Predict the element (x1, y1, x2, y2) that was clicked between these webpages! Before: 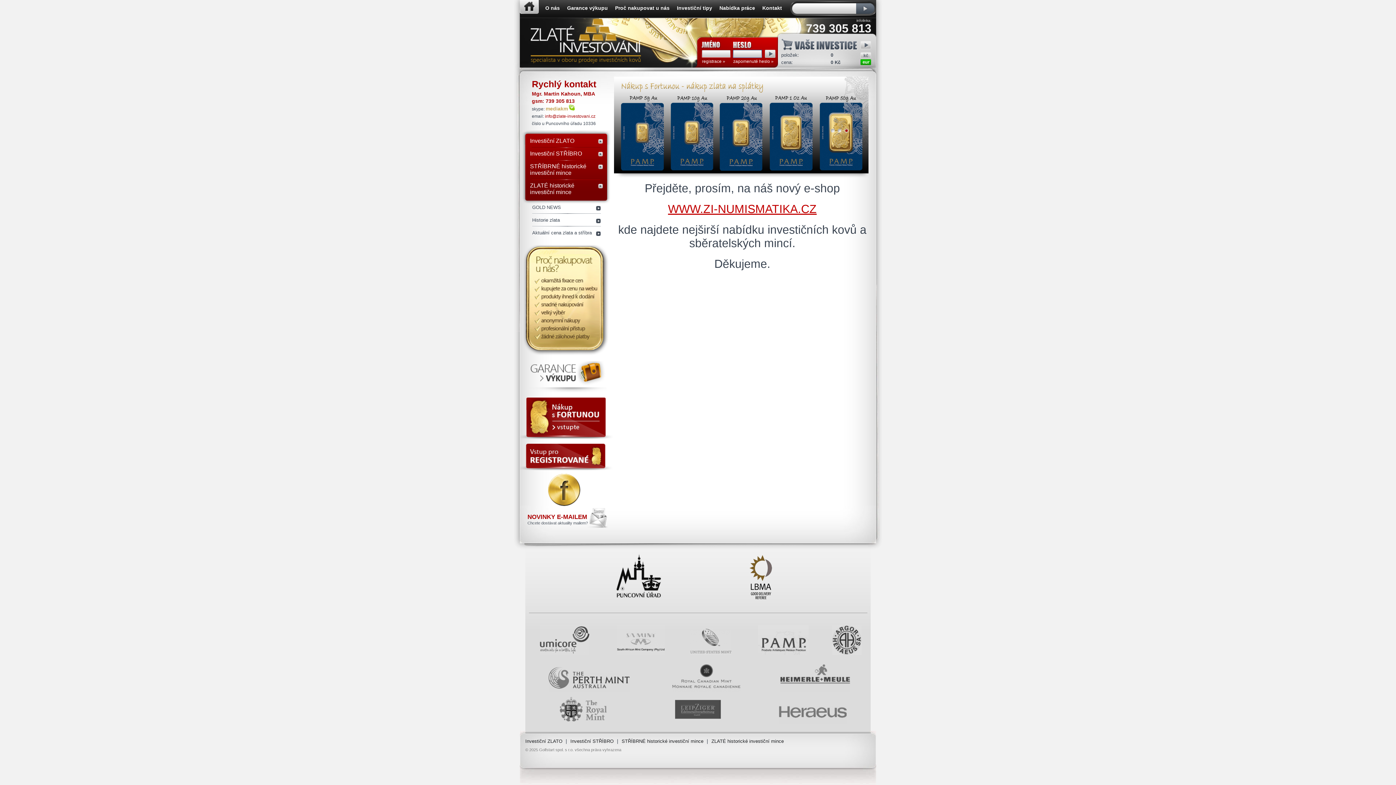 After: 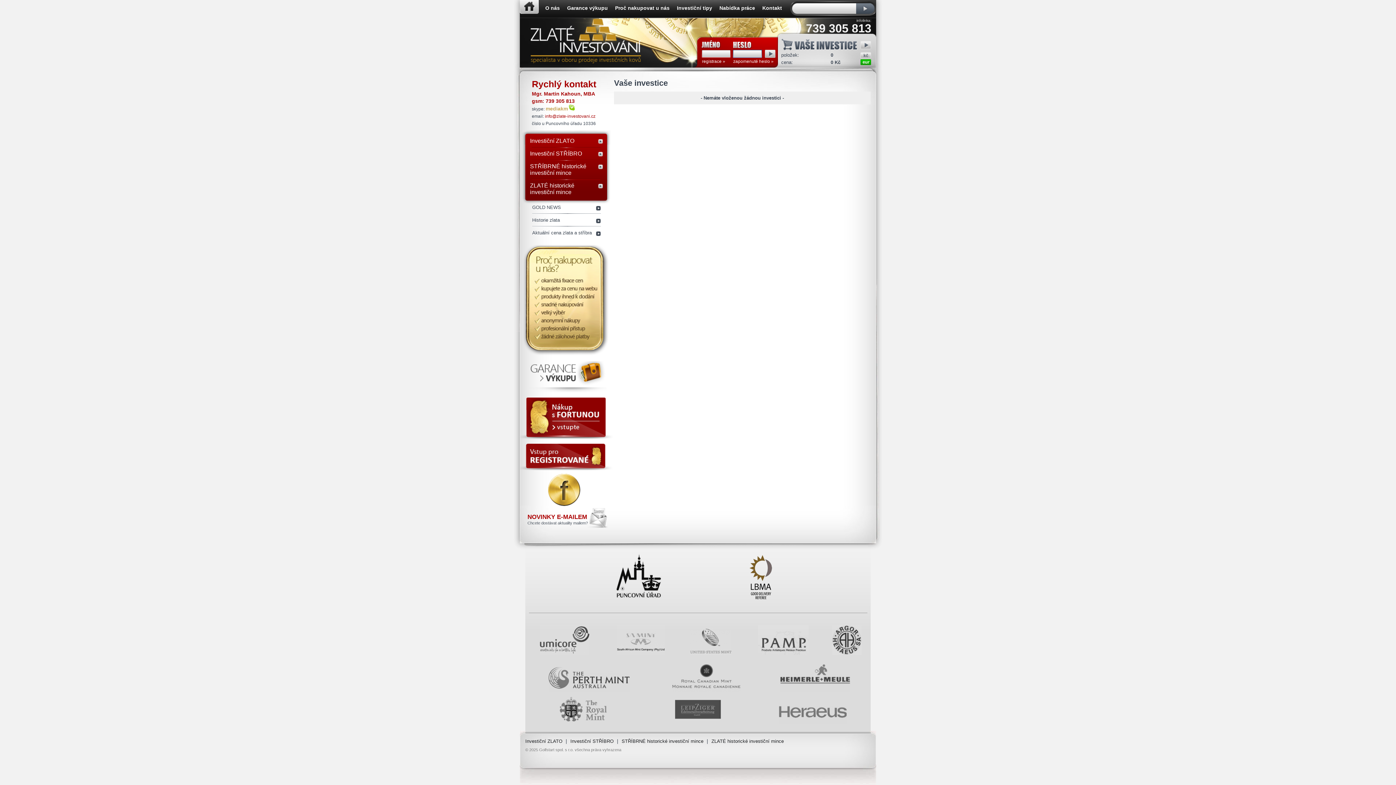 Action: bbox: (860, 41, 871, 49)